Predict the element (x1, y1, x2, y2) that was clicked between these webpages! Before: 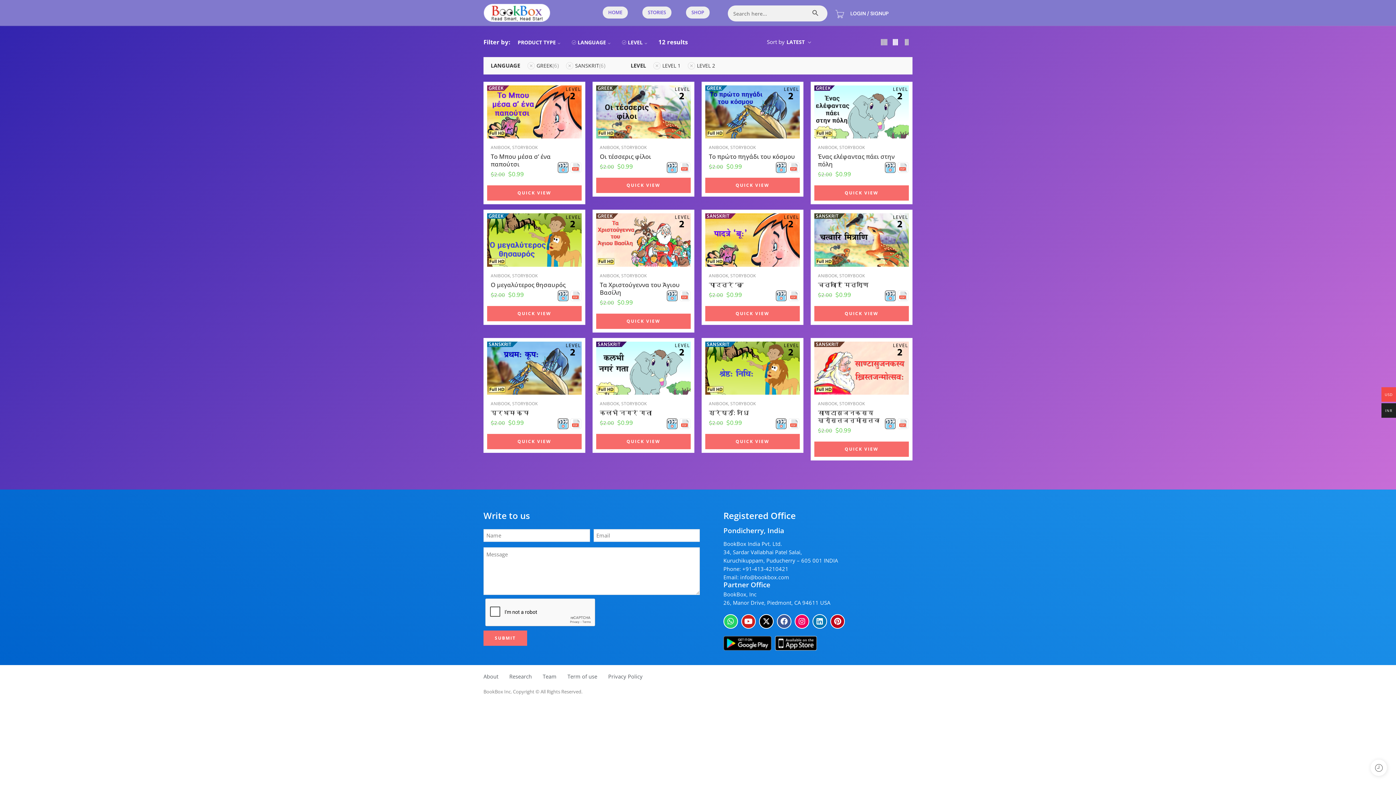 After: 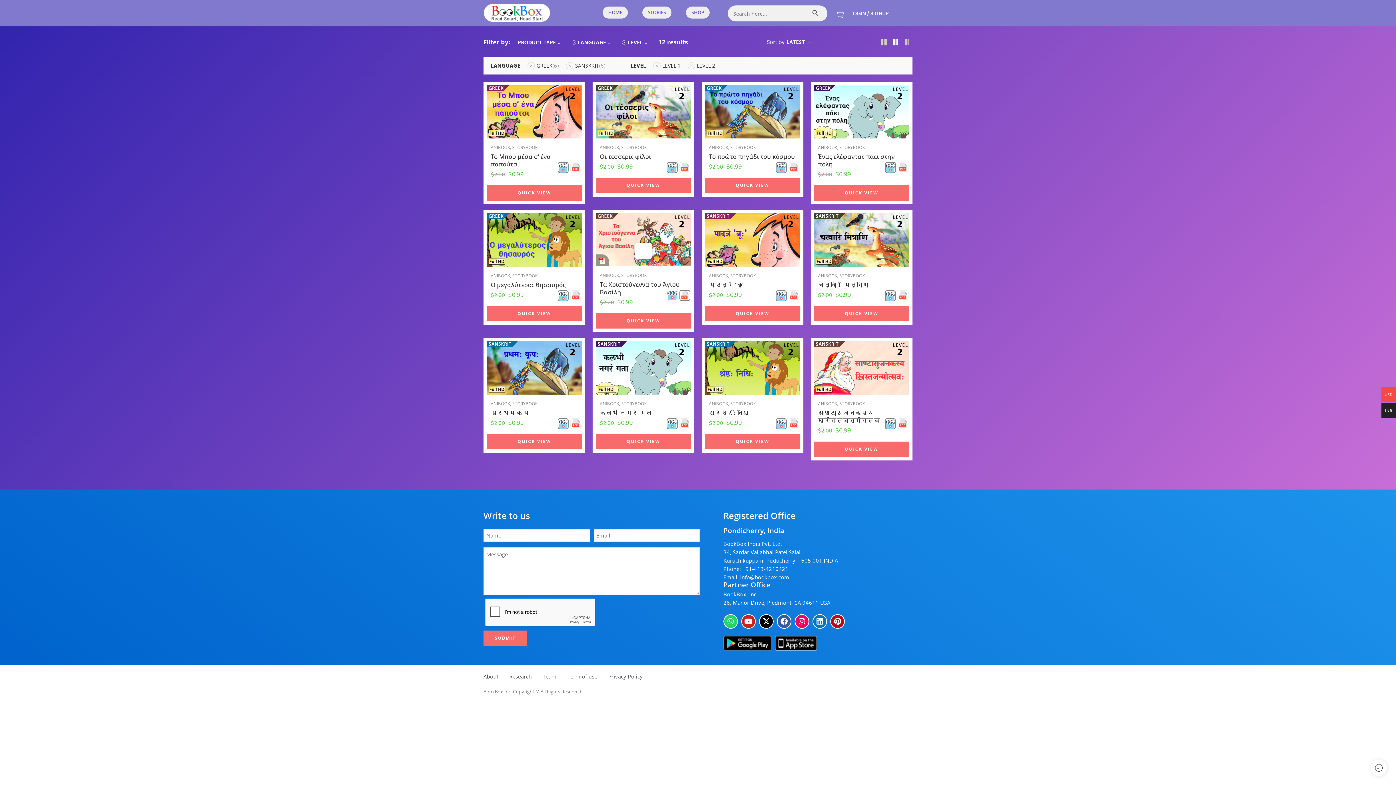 Action: bbox: (679, 290, 690, 301)